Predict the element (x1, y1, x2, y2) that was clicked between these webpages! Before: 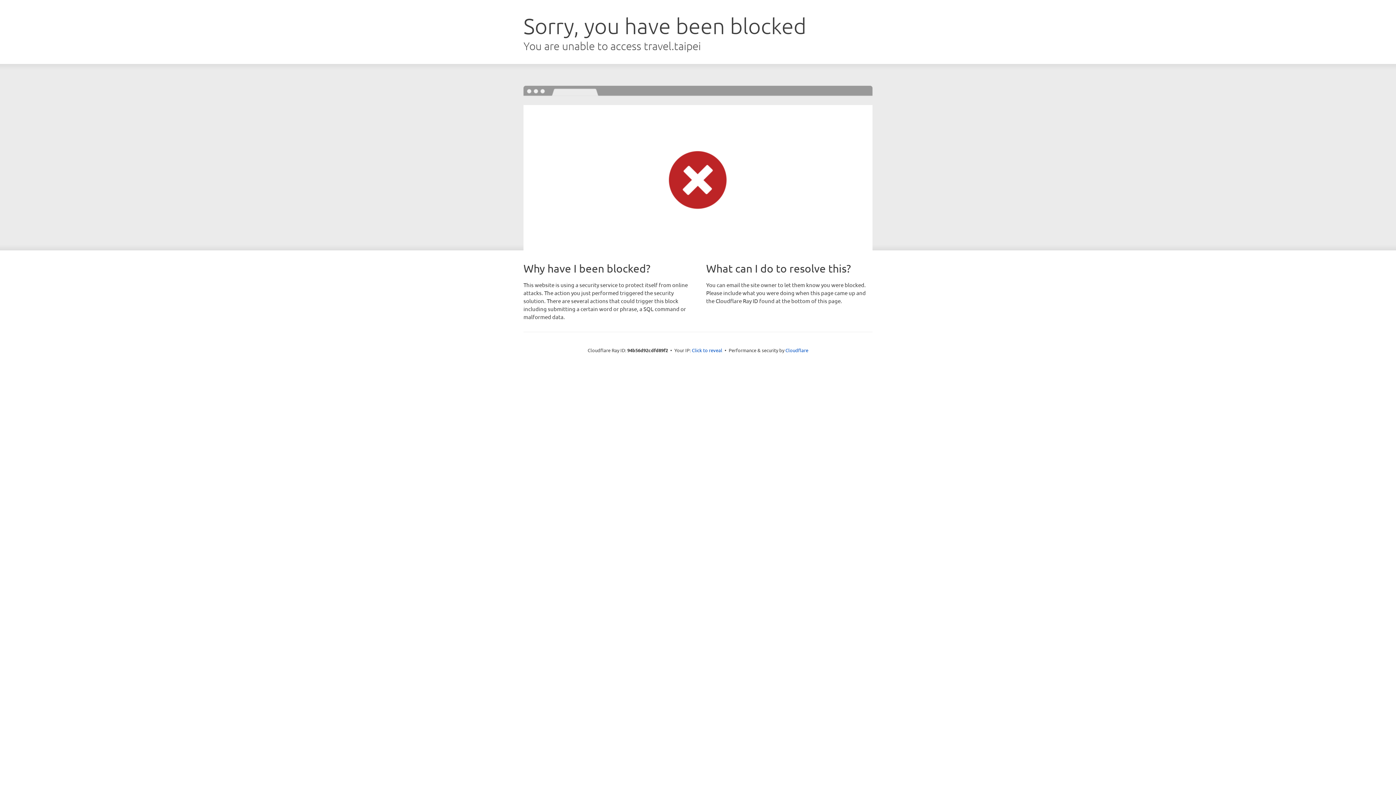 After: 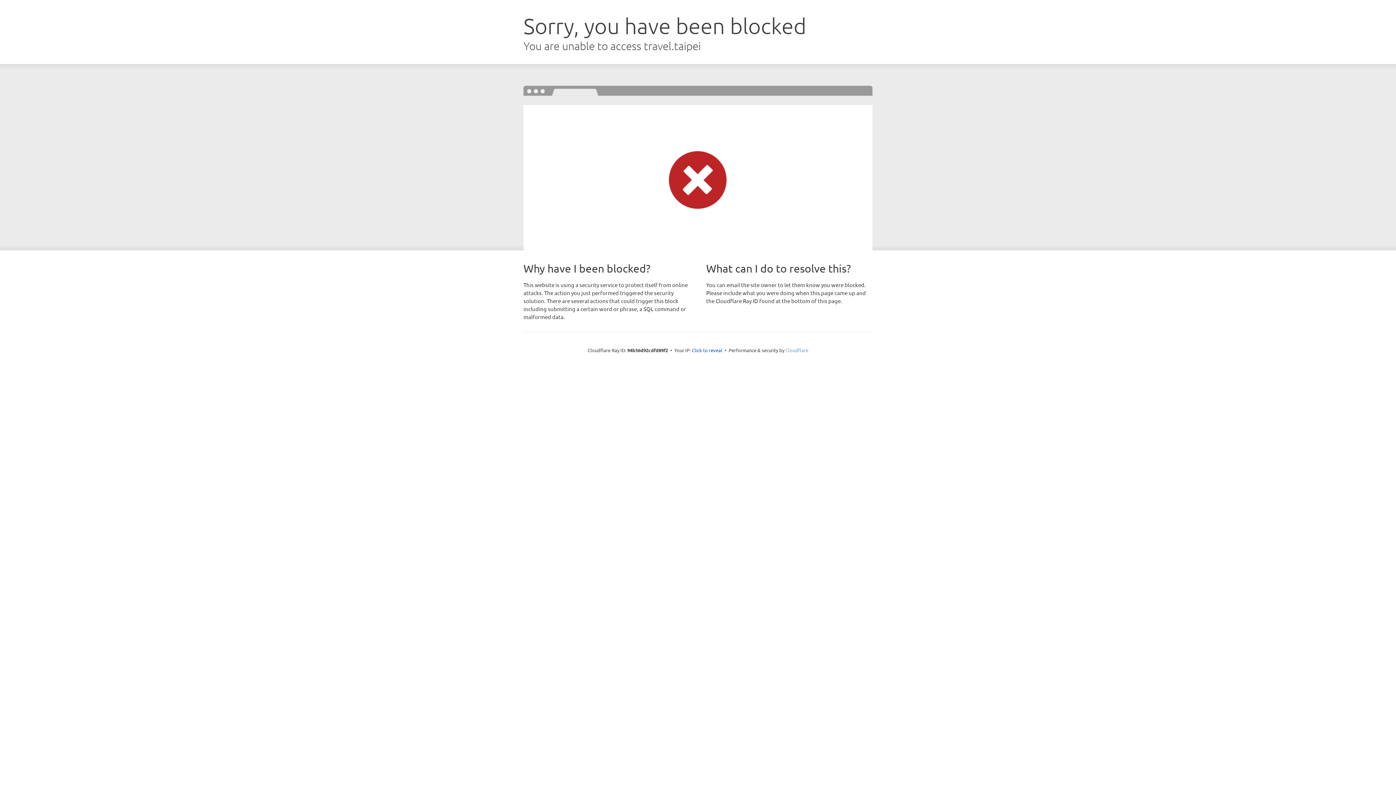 Action: label: Cloudflare bbox: (785, 347, 808, 353)